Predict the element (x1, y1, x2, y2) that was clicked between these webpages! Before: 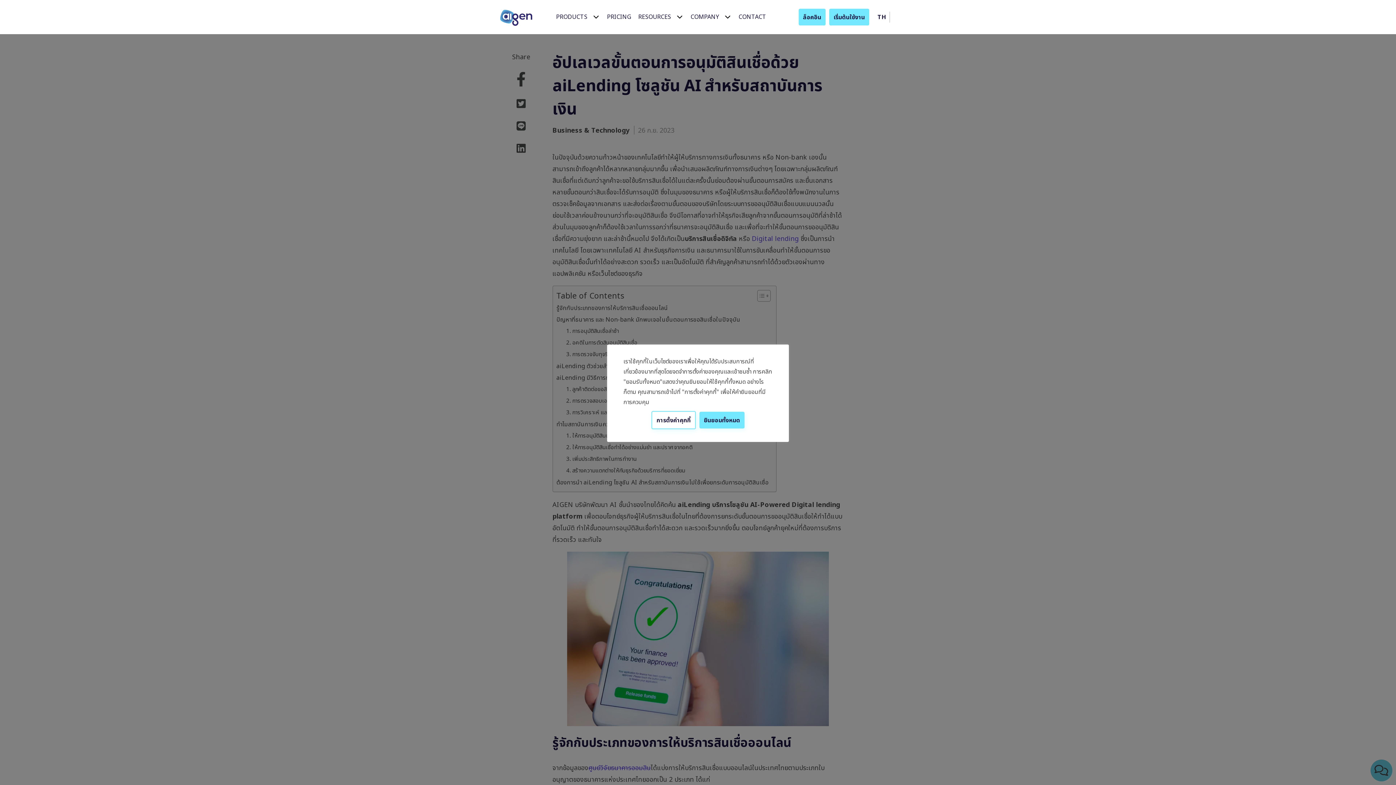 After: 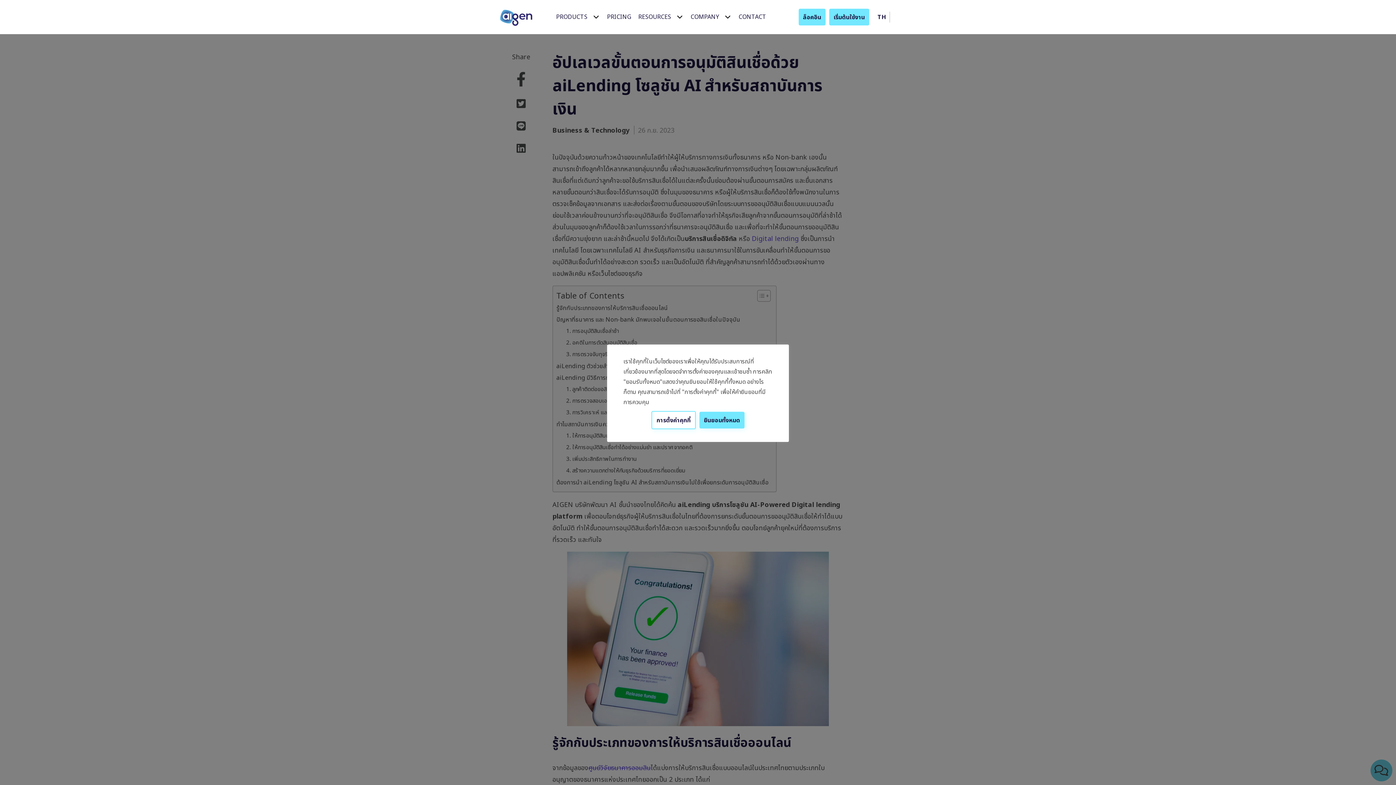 Action: bbox: (874, 11, 889, 22) label: TH